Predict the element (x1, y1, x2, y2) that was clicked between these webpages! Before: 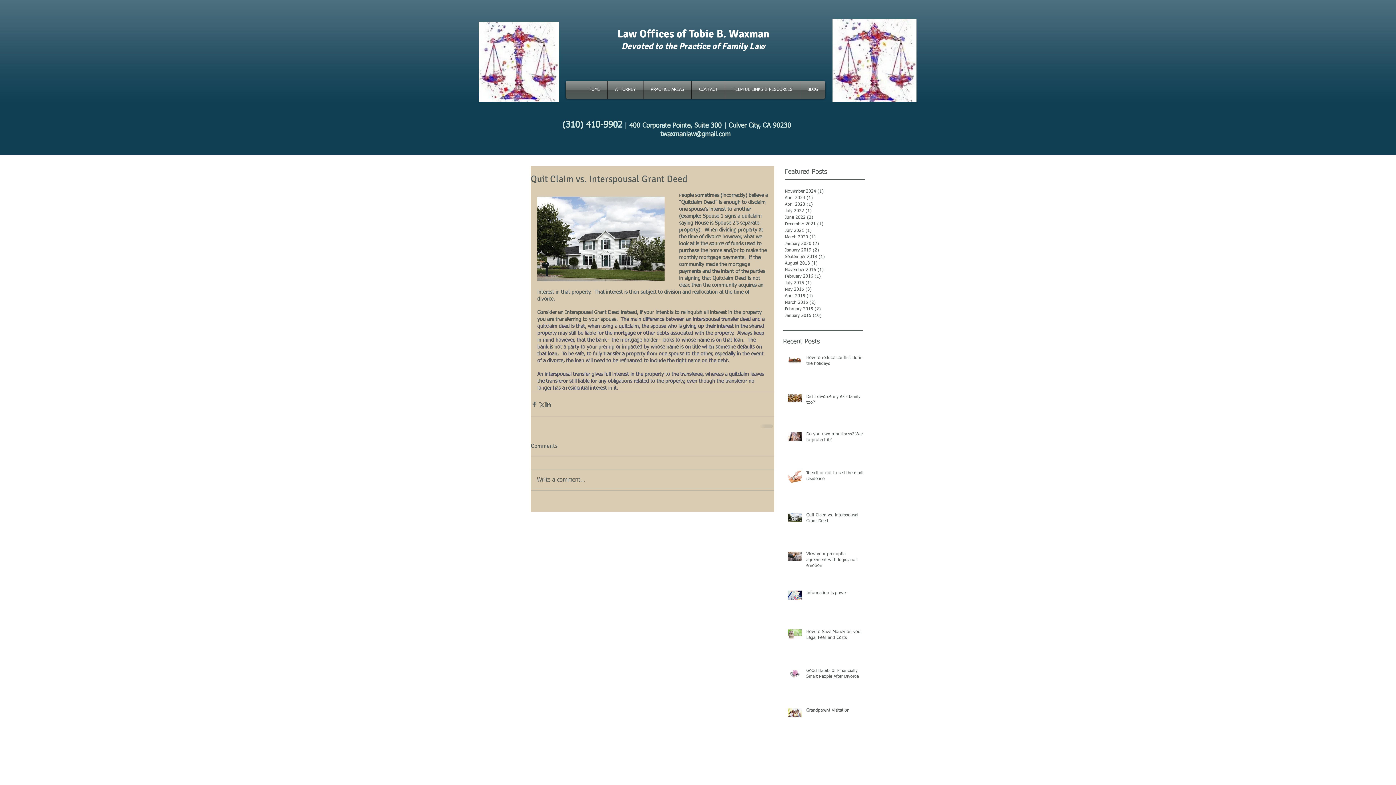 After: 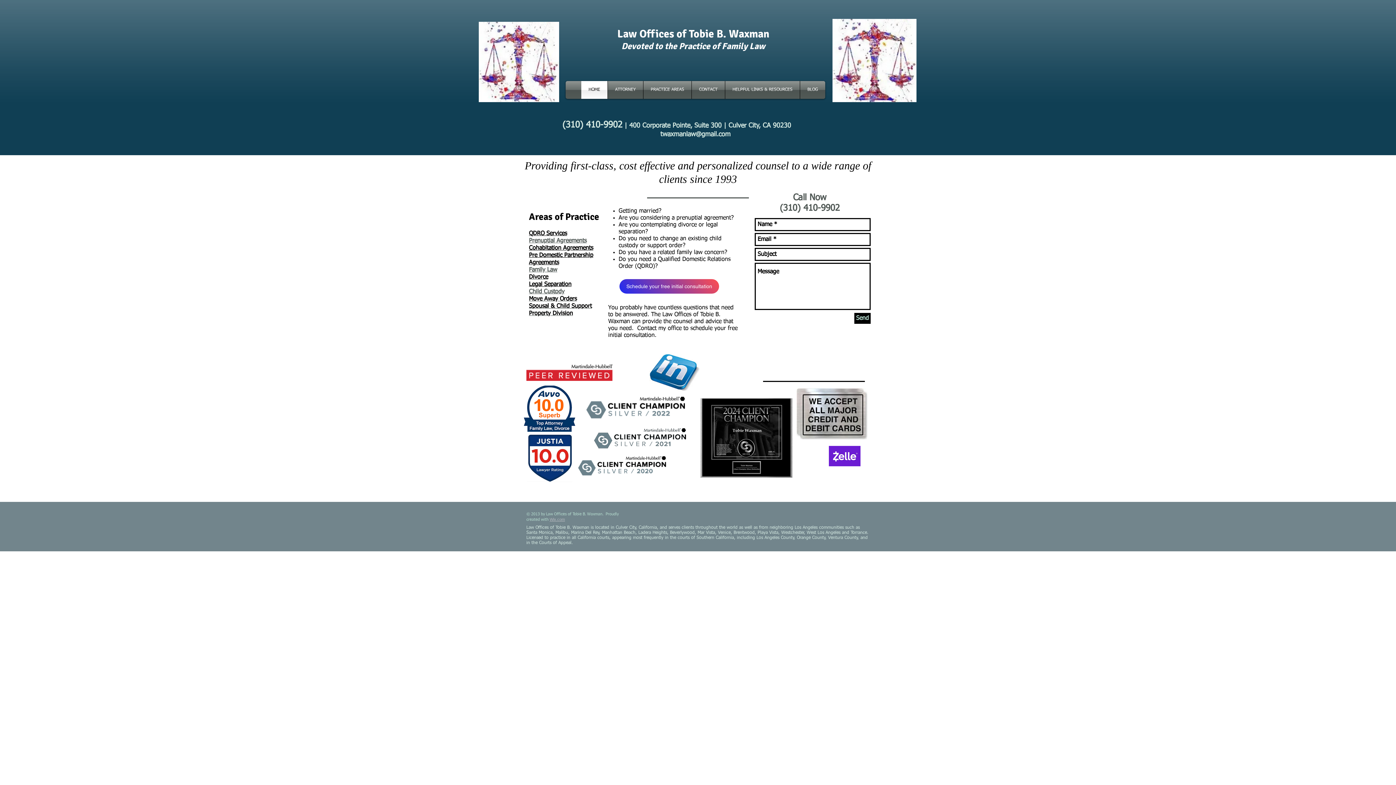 Action: bbox: (581, 81, 607, 98) label: HOME